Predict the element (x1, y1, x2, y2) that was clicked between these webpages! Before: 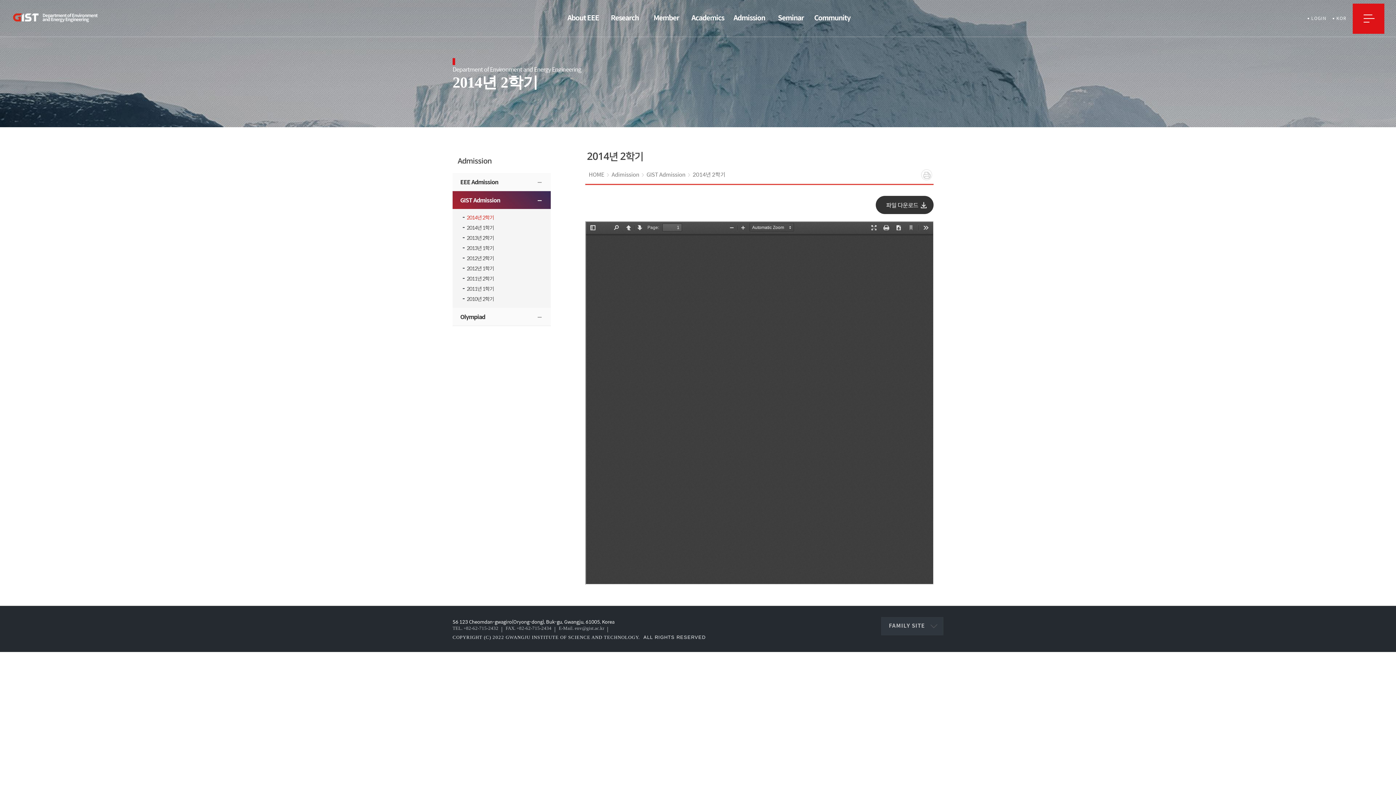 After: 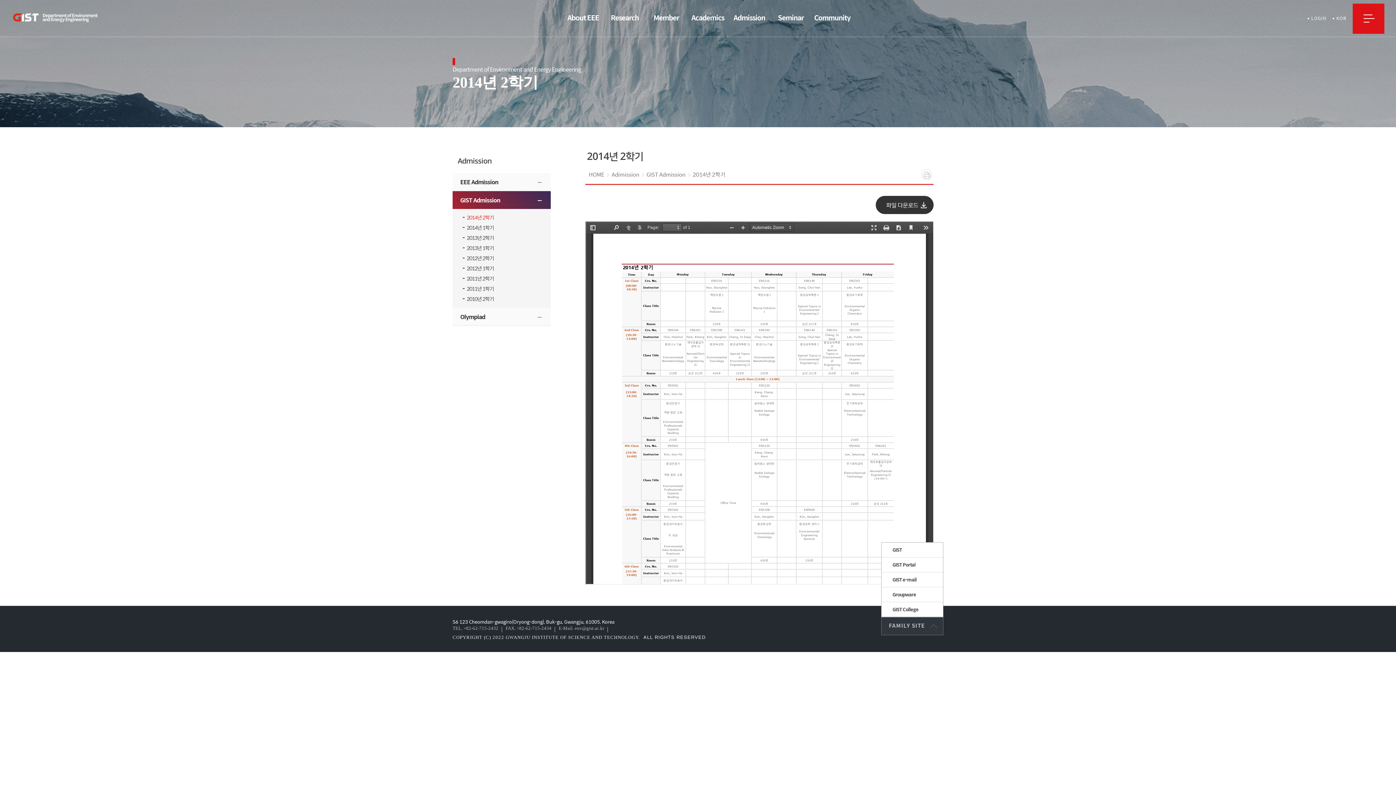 Action: bbox: (881, 617, 943, 635) label: FAMILY SITE